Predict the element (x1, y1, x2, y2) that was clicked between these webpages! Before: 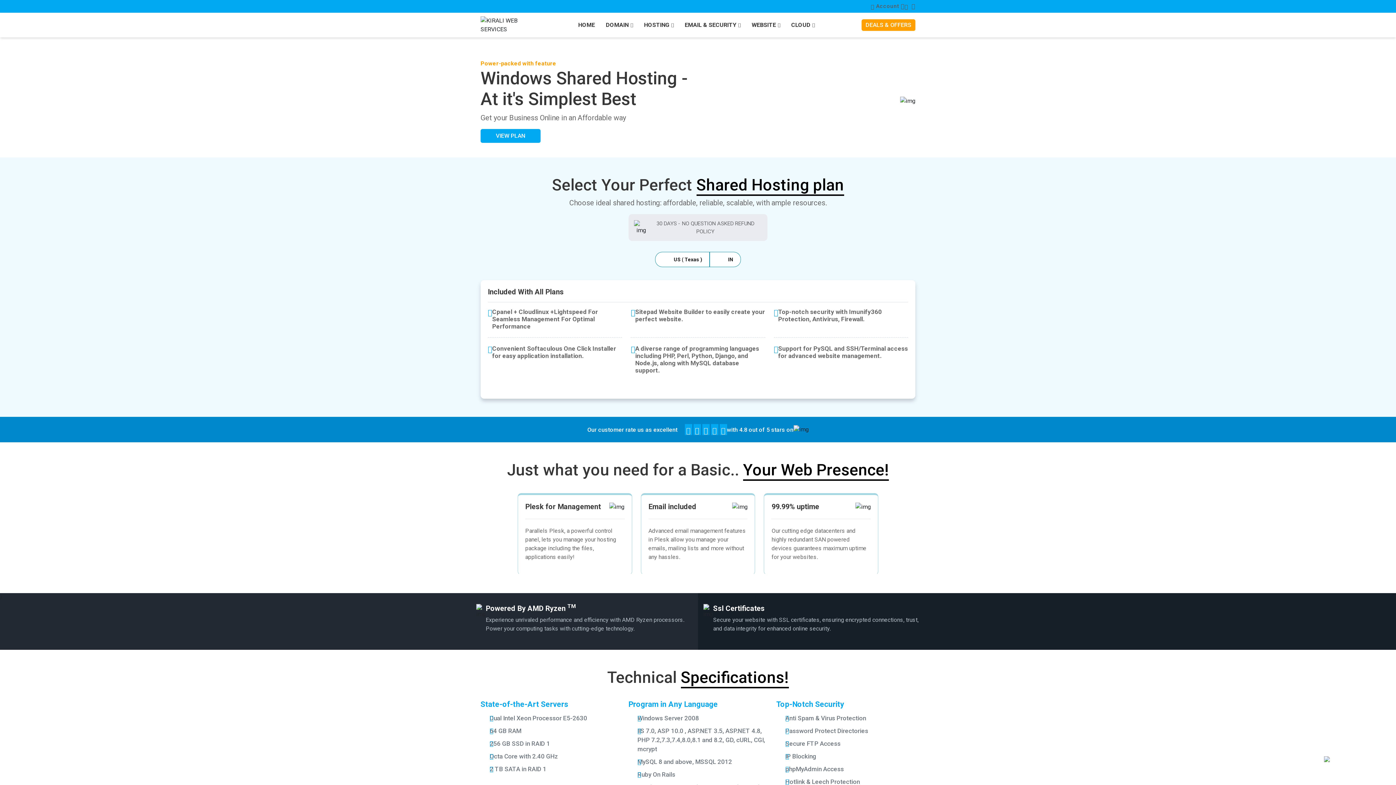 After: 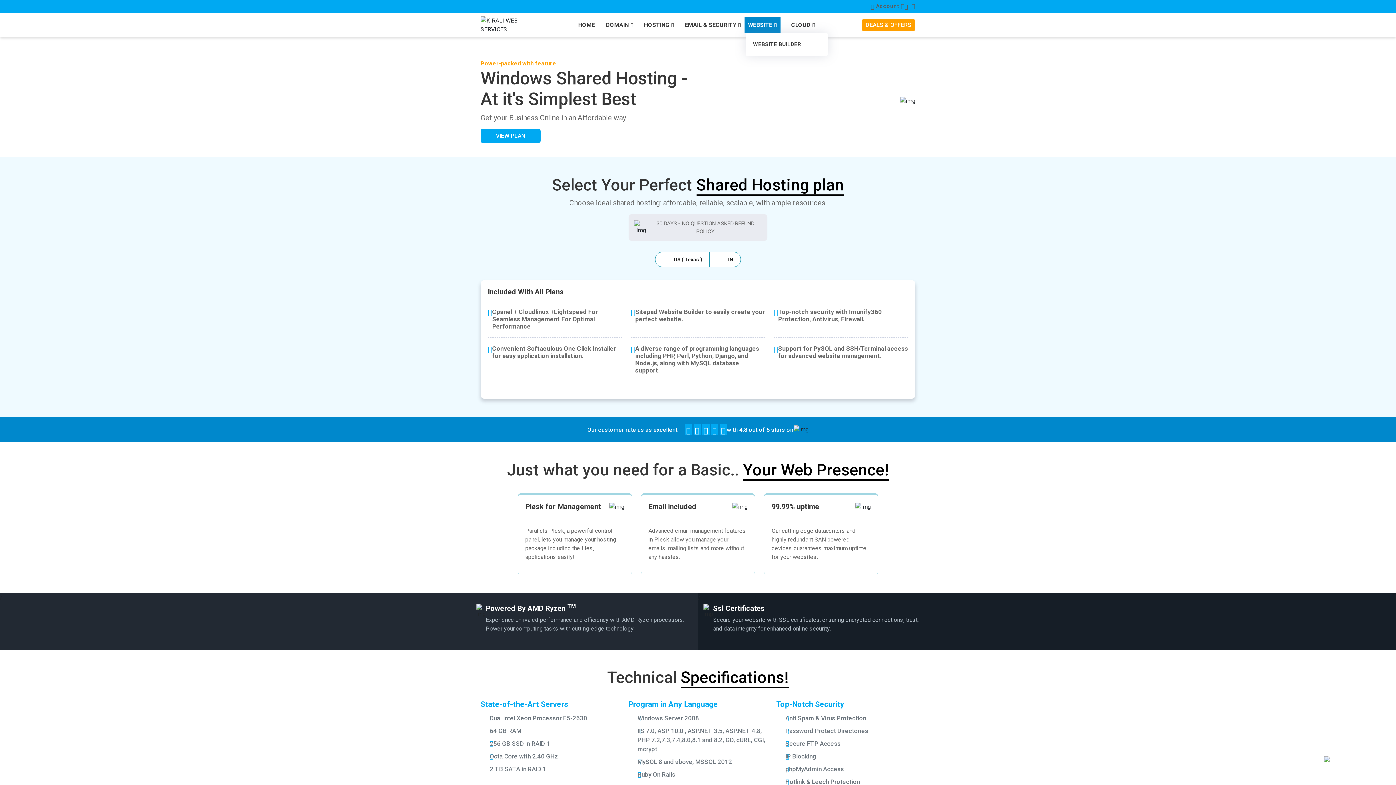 Action: label: WEBSITE bbox: (740, 17, 780, 33)